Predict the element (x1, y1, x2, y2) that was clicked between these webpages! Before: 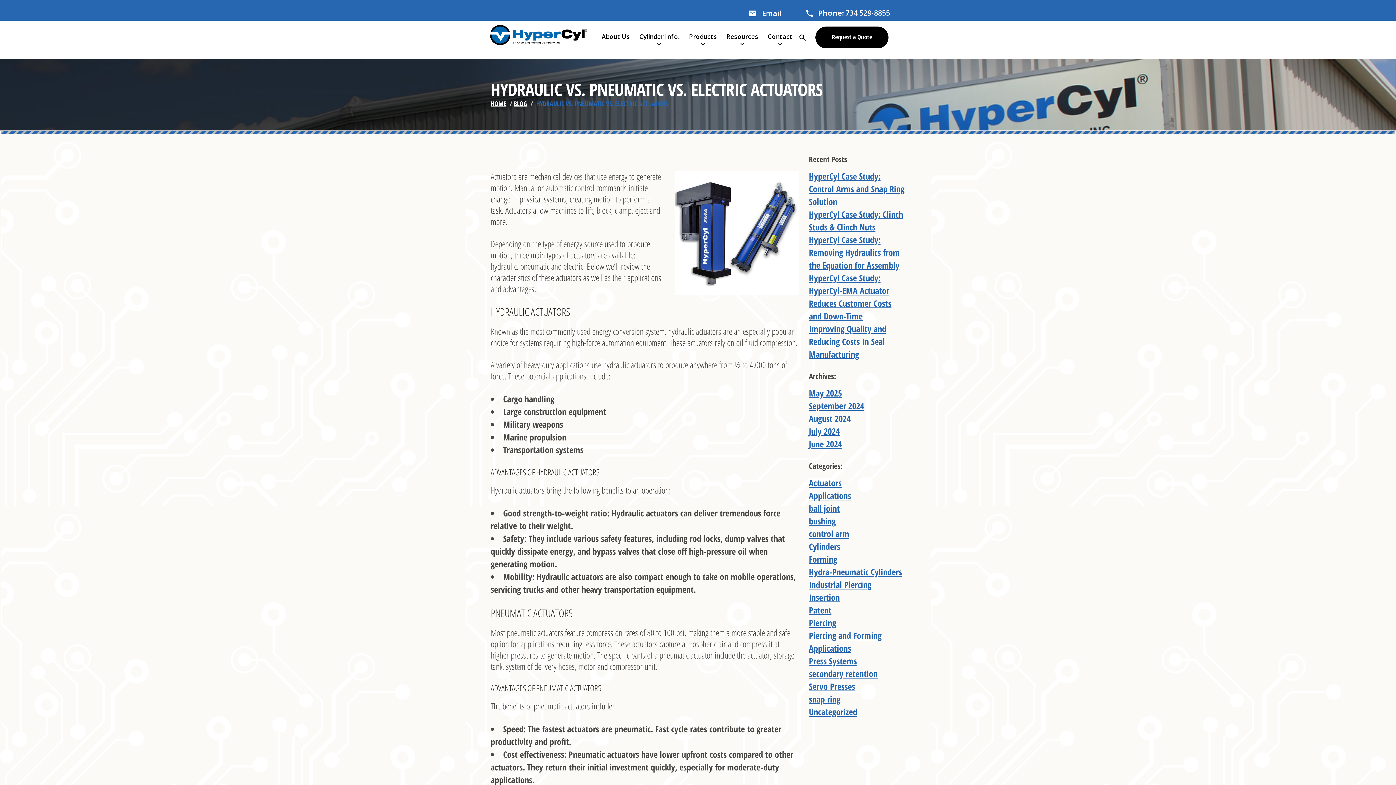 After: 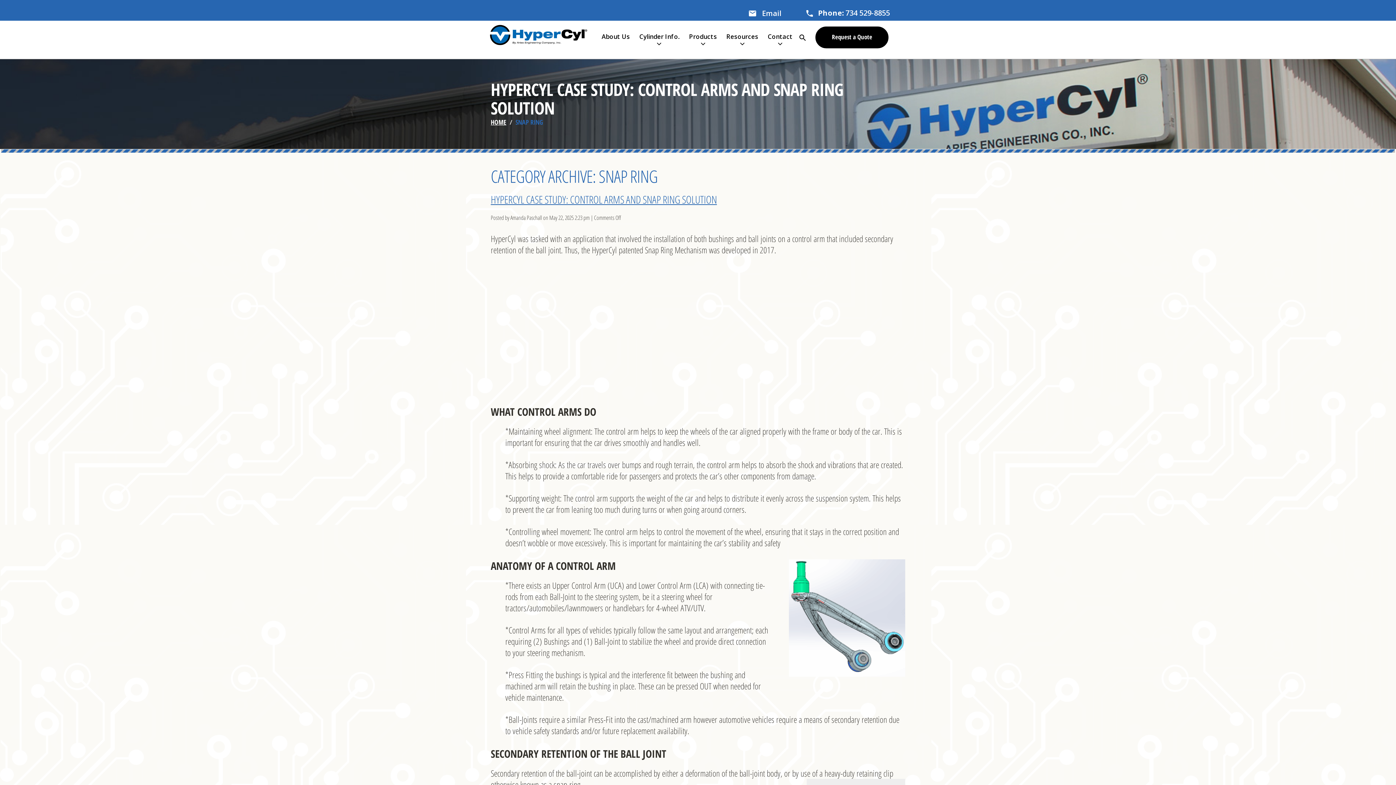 Action: label: snap ring bbox: (809, 693, 840, 705)